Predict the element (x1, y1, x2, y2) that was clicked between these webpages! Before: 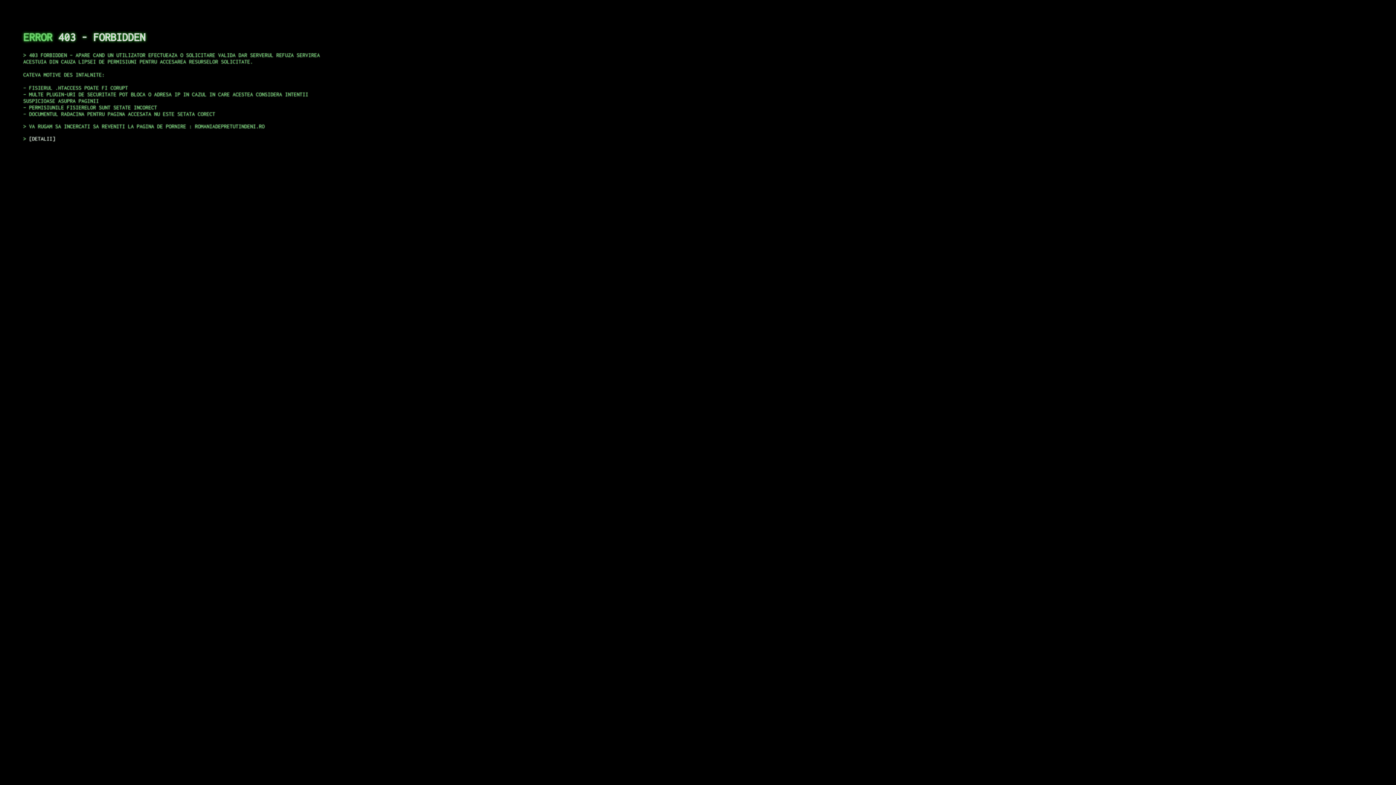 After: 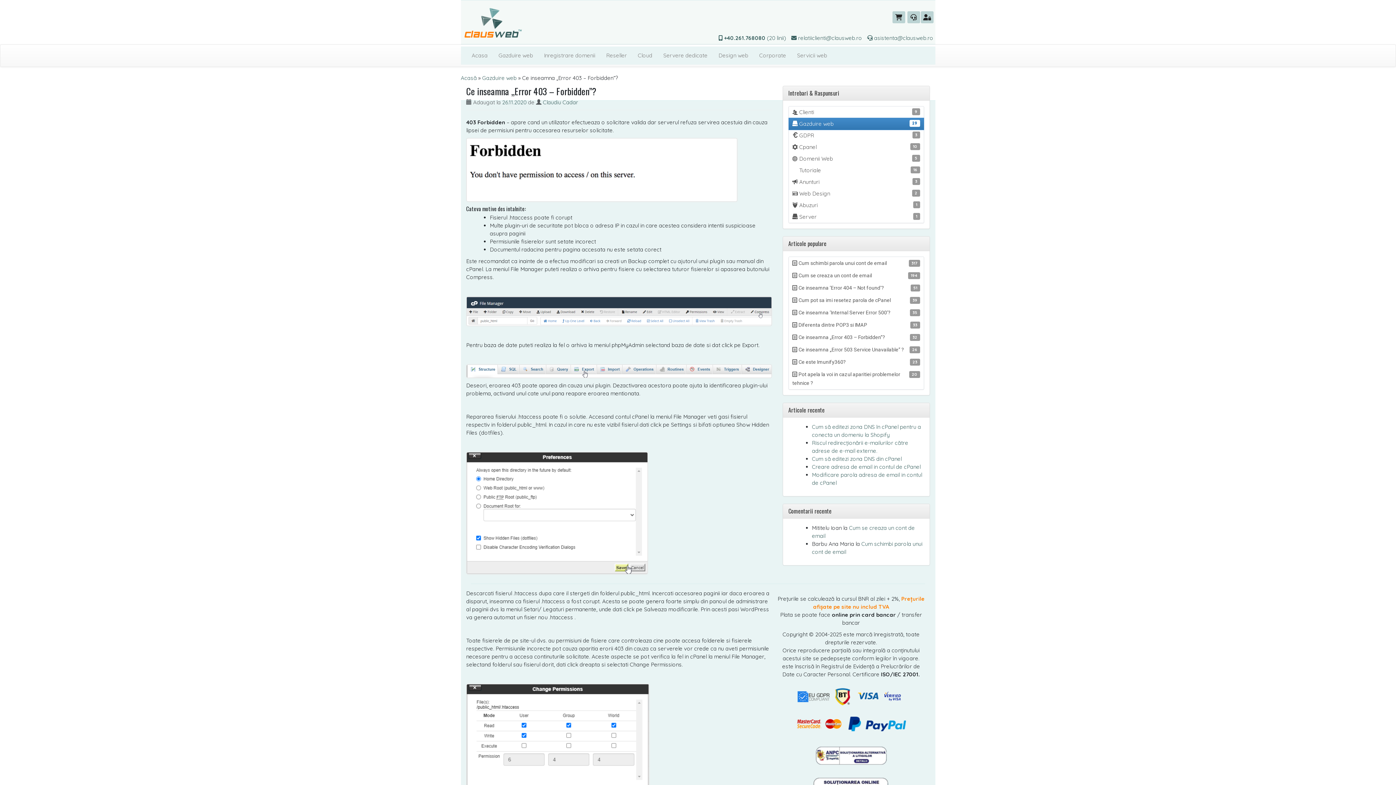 Action: label: DETALII bbox: (29, 135, 55, 141)